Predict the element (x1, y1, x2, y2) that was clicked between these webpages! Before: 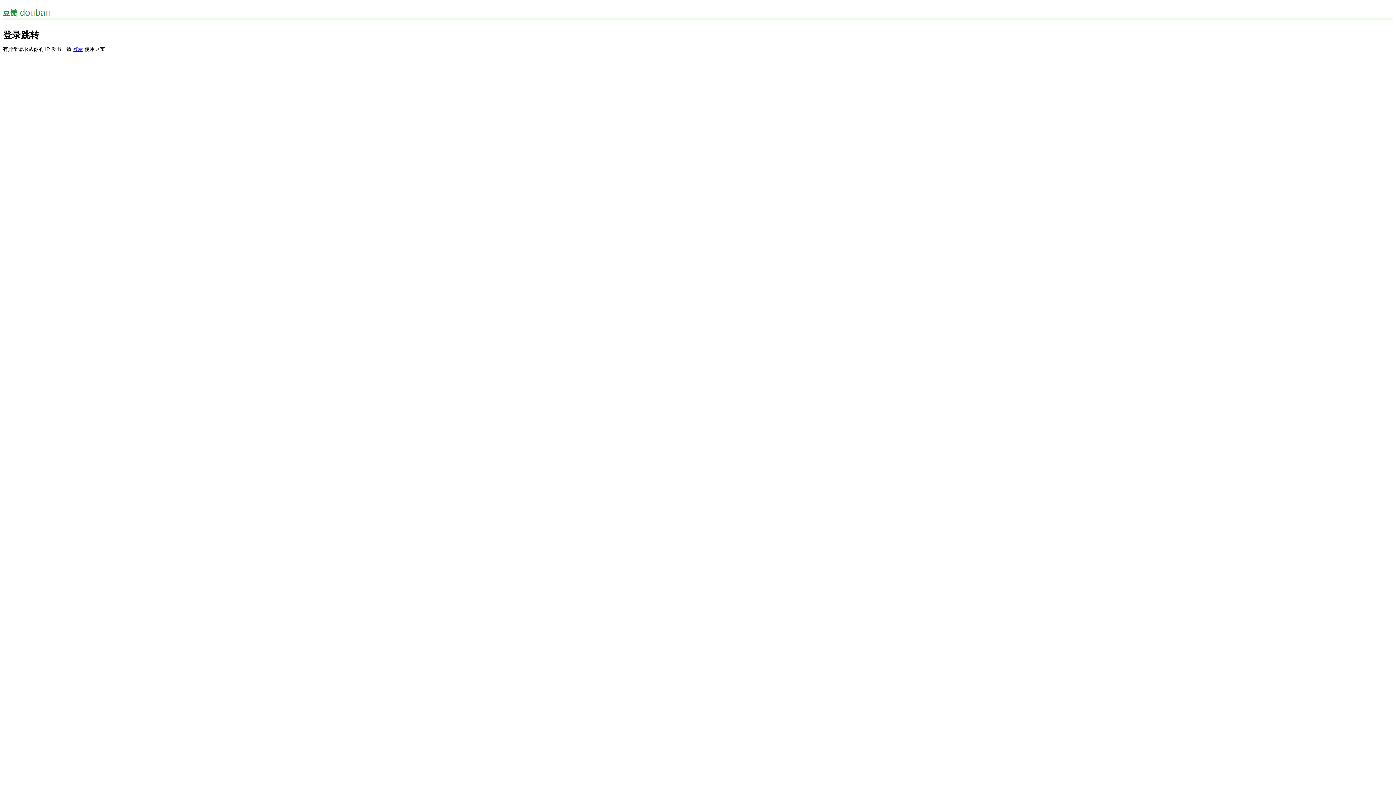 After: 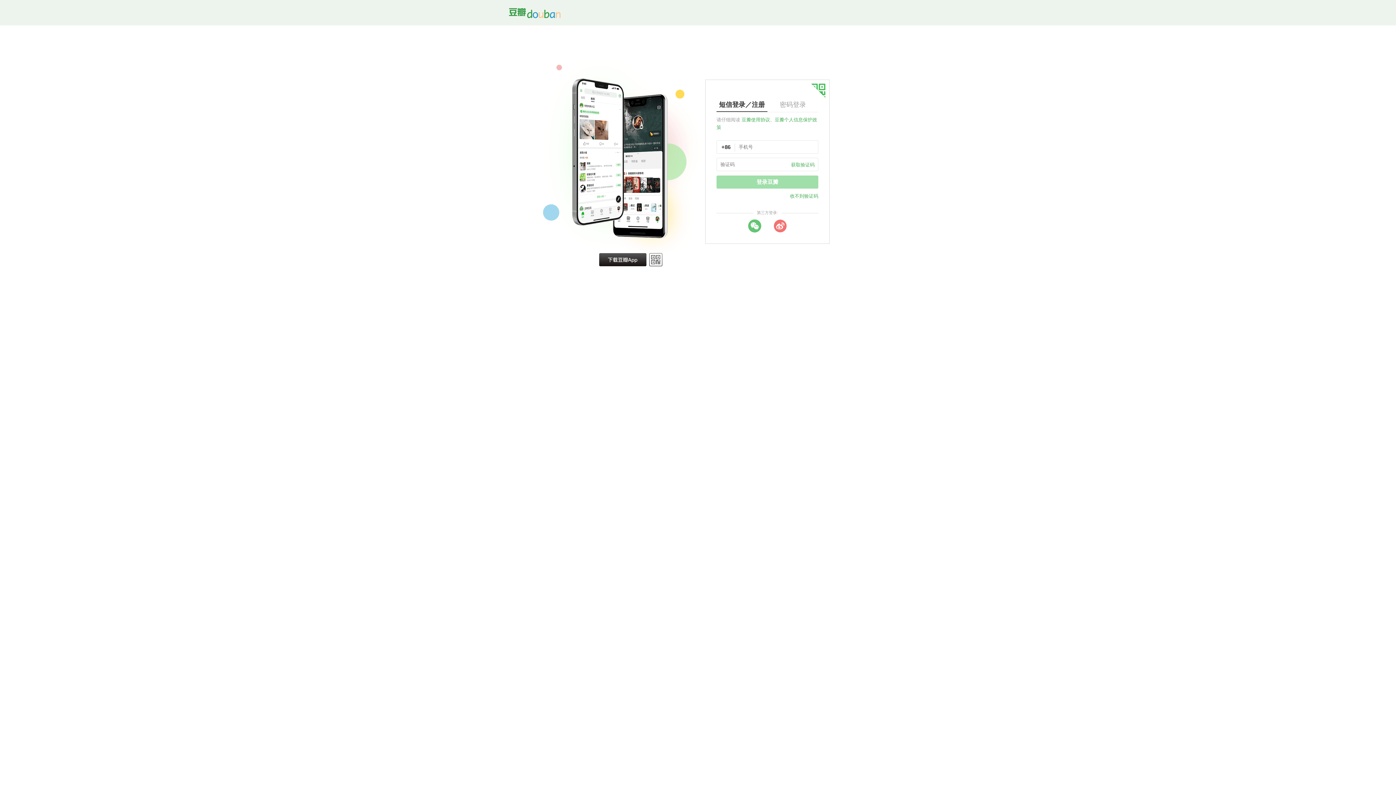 Action: label: 登录 bbox: (73, 46, 83, 52)